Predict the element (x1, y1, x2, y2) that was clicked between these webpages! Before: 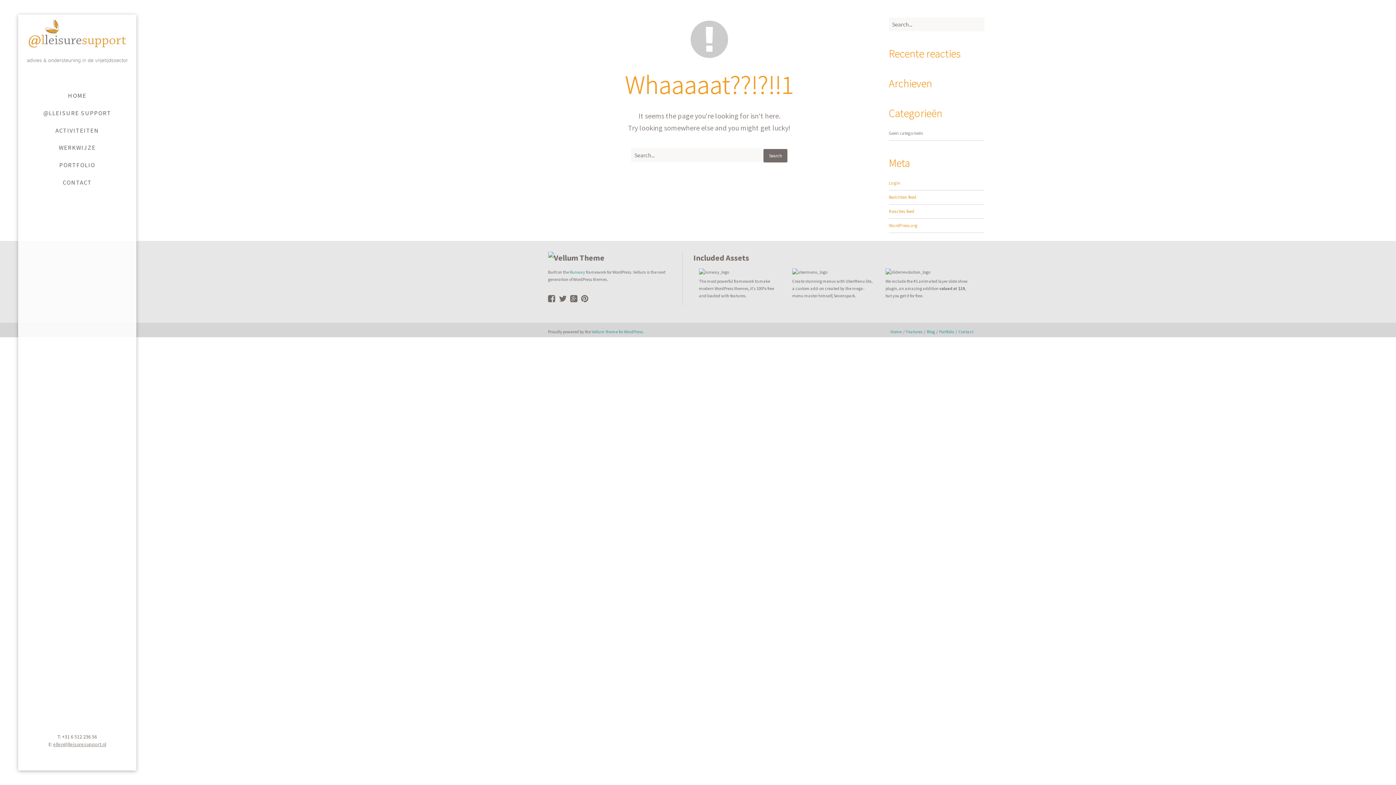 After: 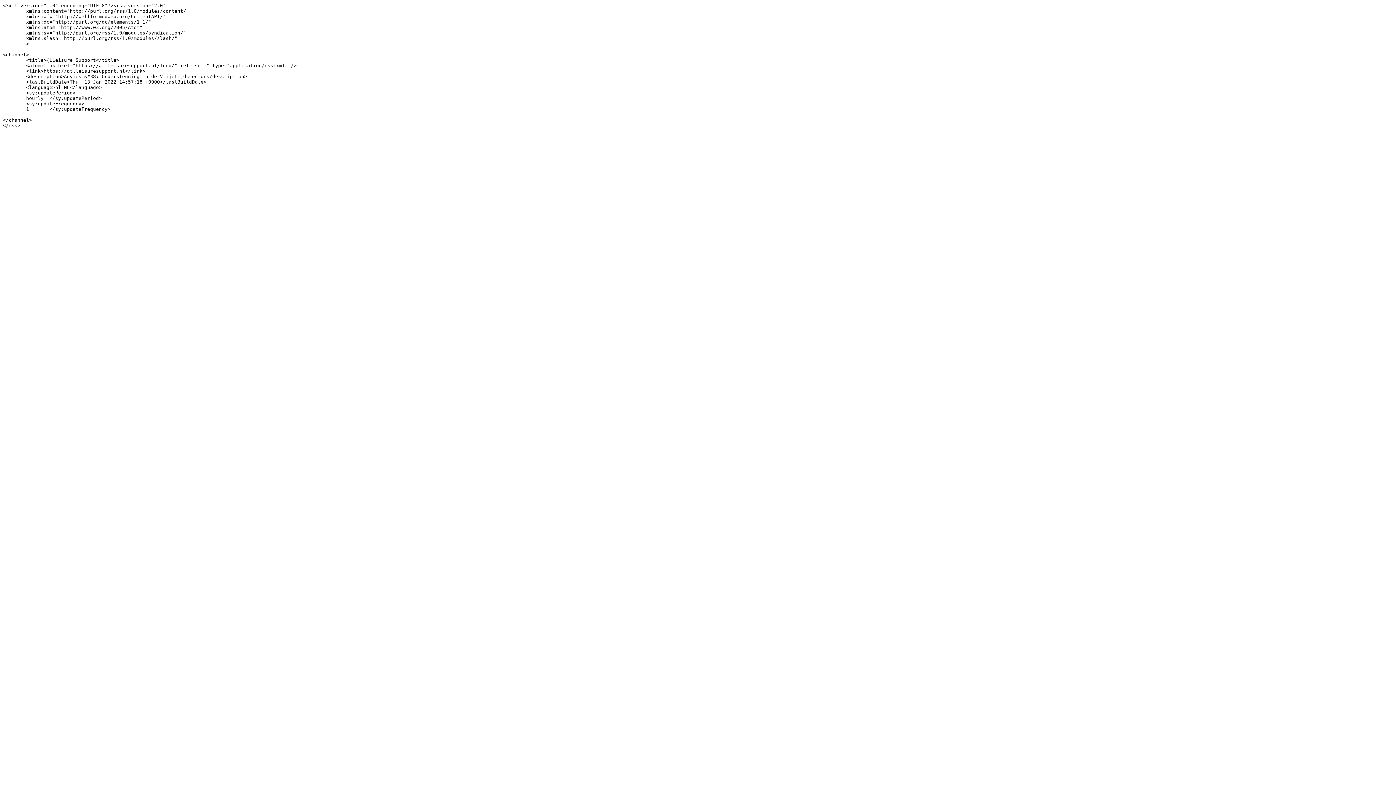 Action: bbox: (889, 194, 916, 200) label: Berichten feed